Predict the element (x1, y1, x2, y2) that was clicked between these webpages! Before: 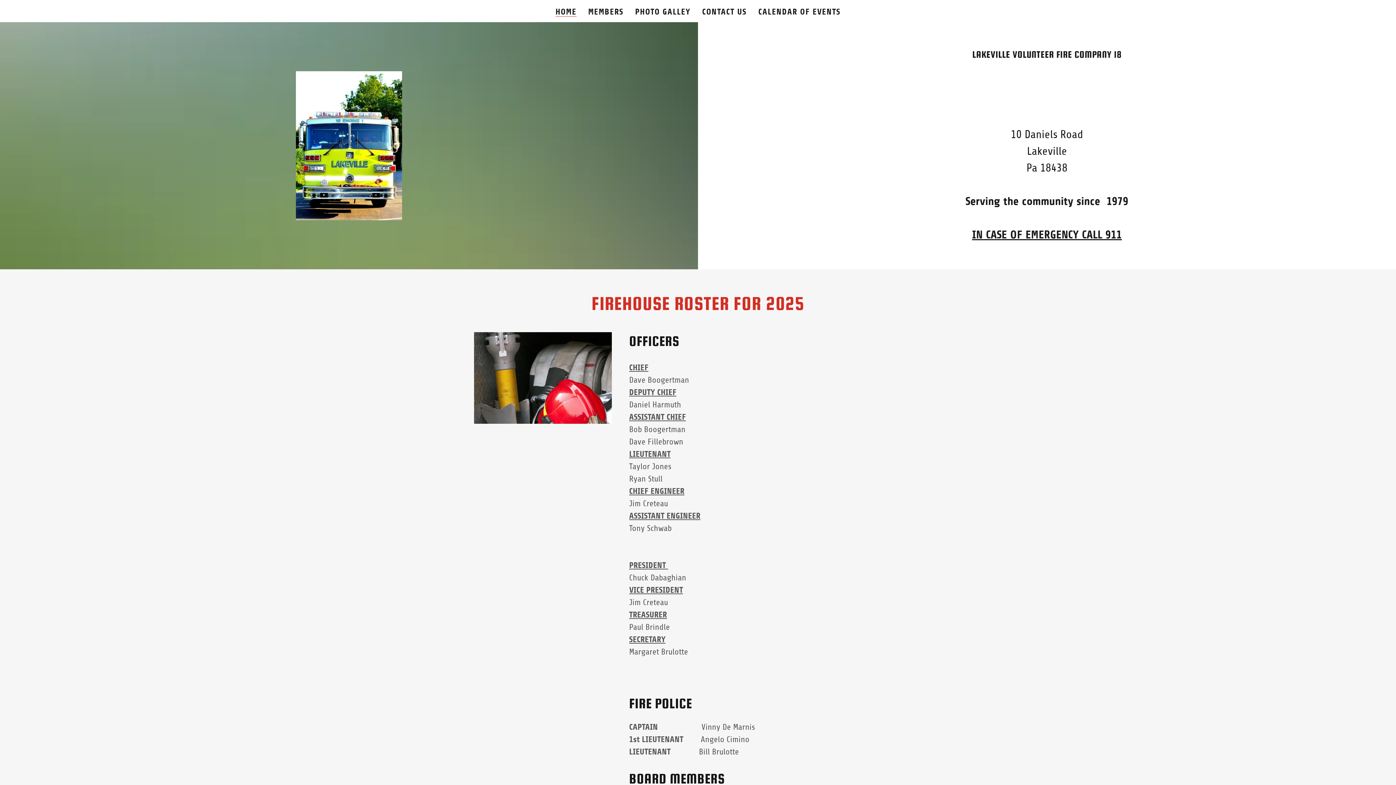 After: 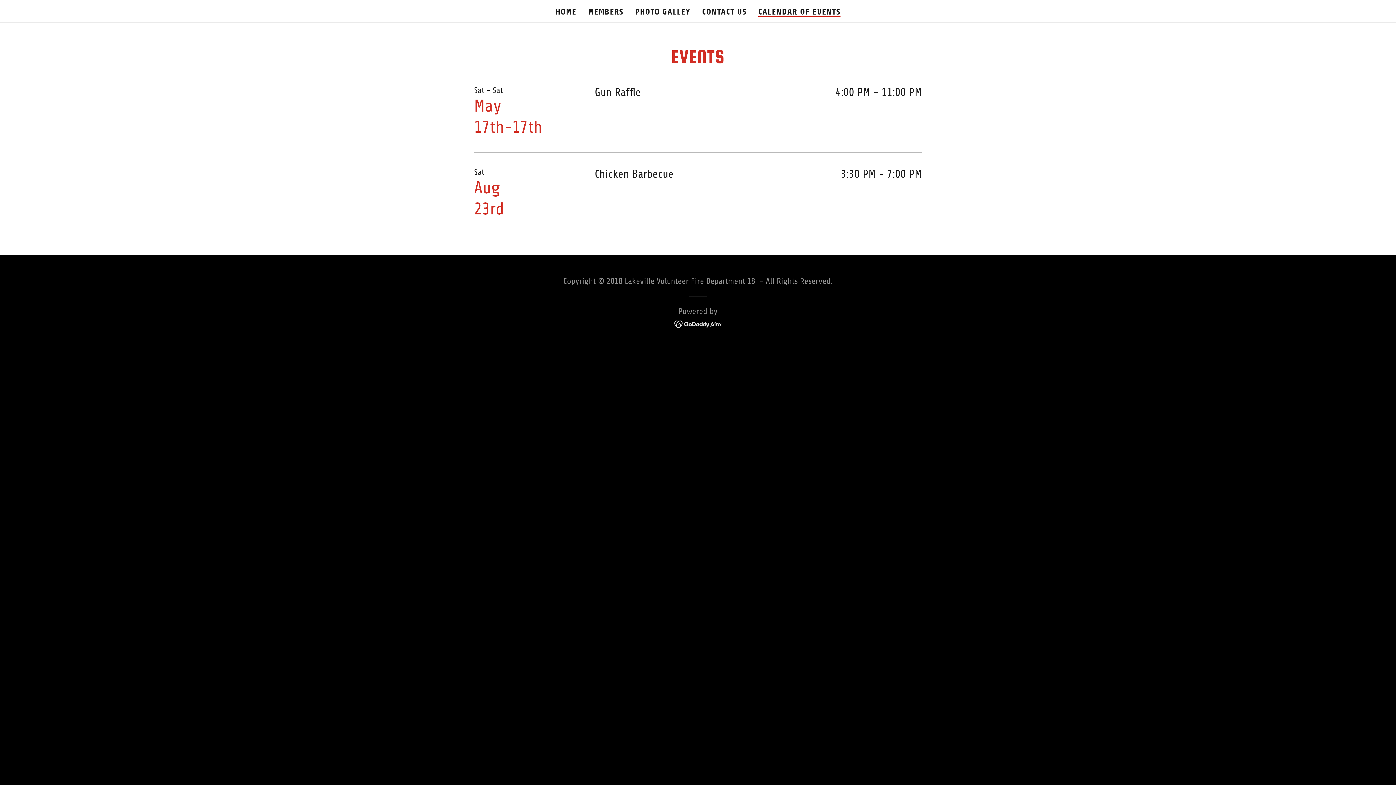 Action: bbox: (756, 5, 842, 18) label: CALENDAR OF EVENTS